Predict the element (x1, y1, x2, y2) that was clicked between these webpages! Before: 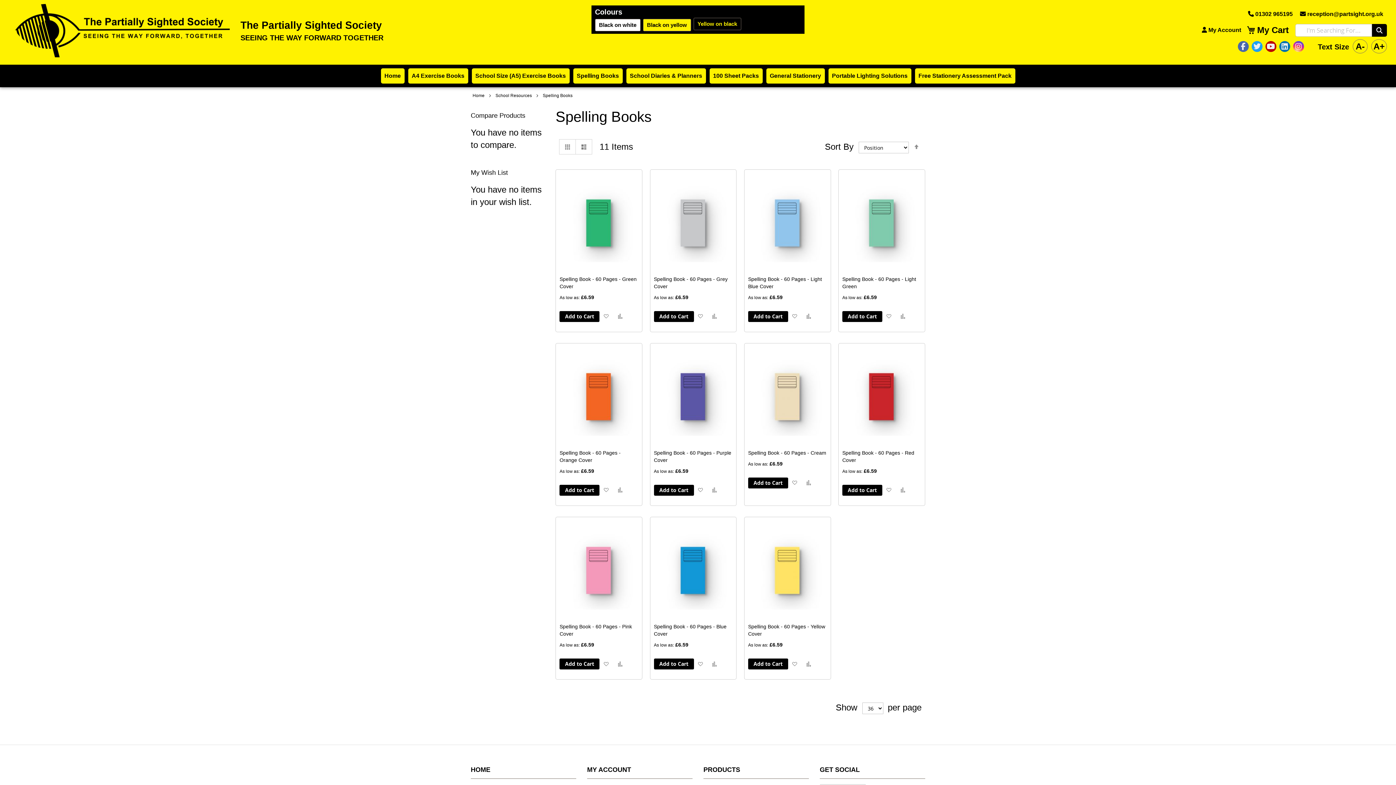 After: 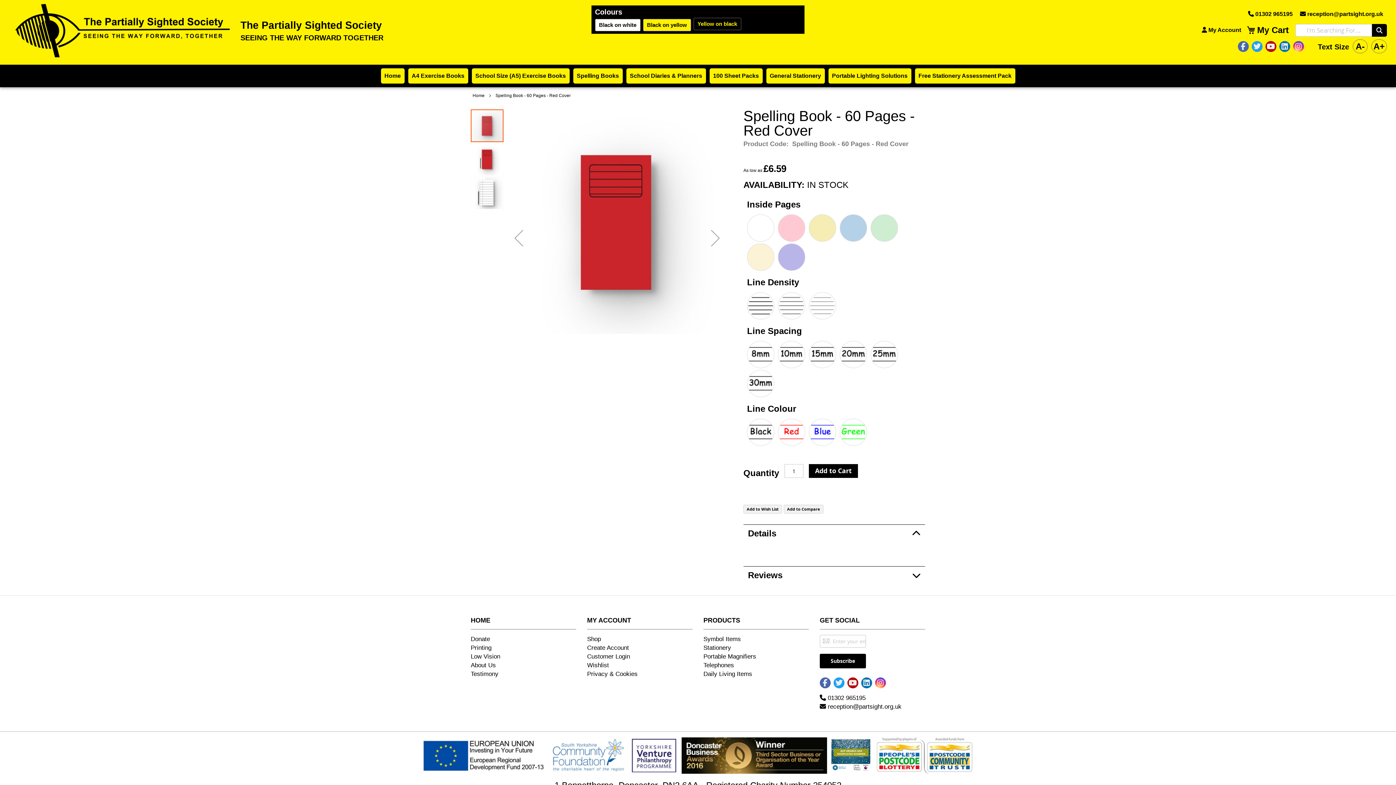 Action: bbox: (842, 347, 921, 447)